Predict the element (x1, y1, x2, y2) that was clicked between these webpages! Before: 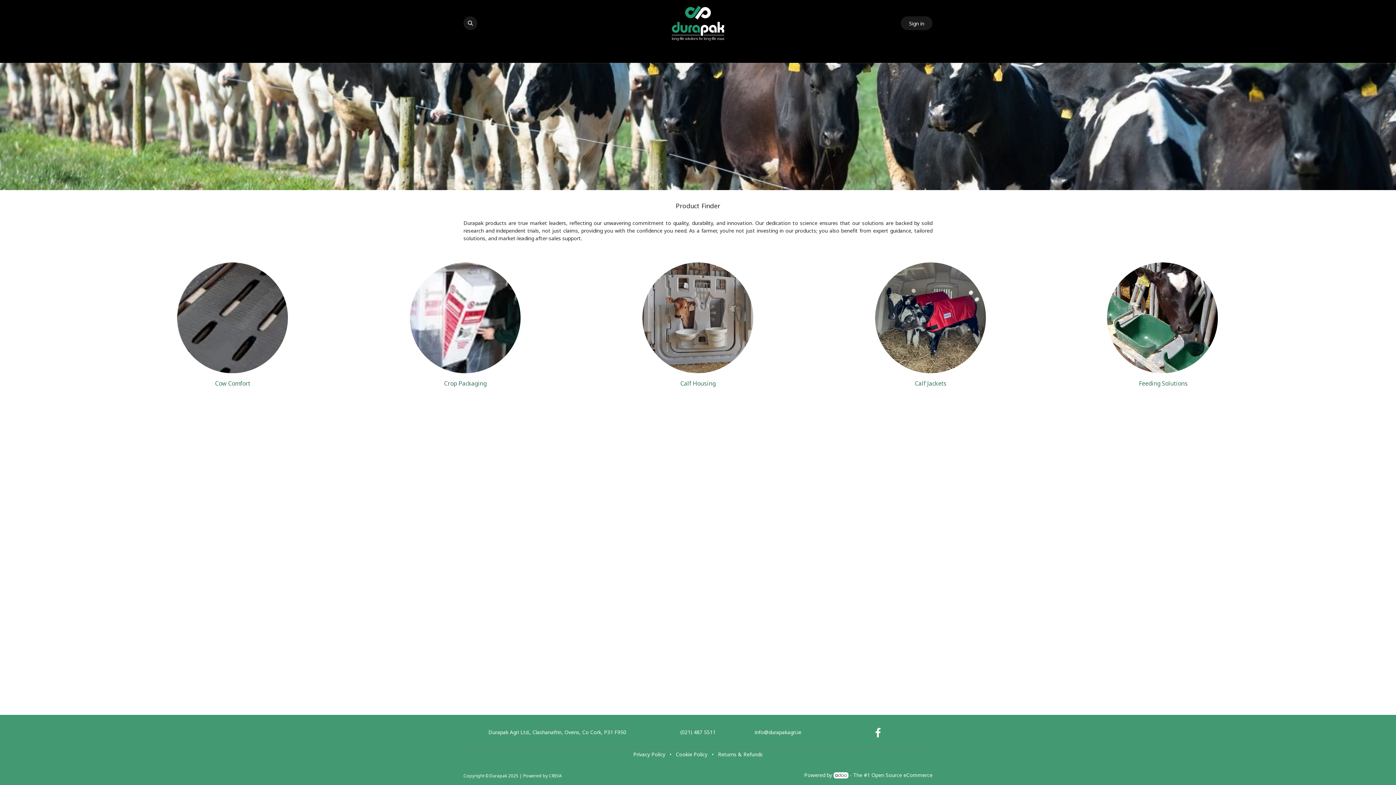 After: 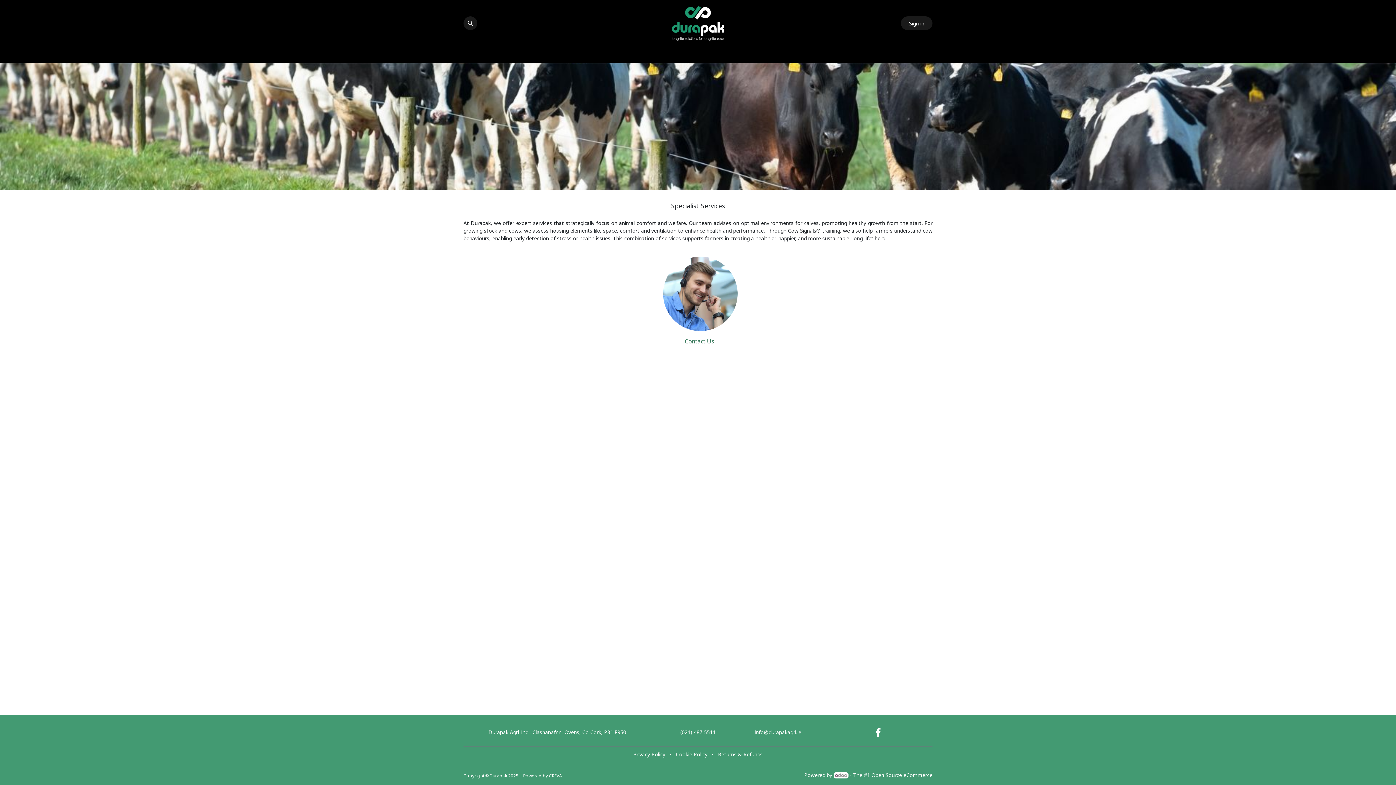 Action: label: Specialist Services bbox: (662, 46, 711, 60)